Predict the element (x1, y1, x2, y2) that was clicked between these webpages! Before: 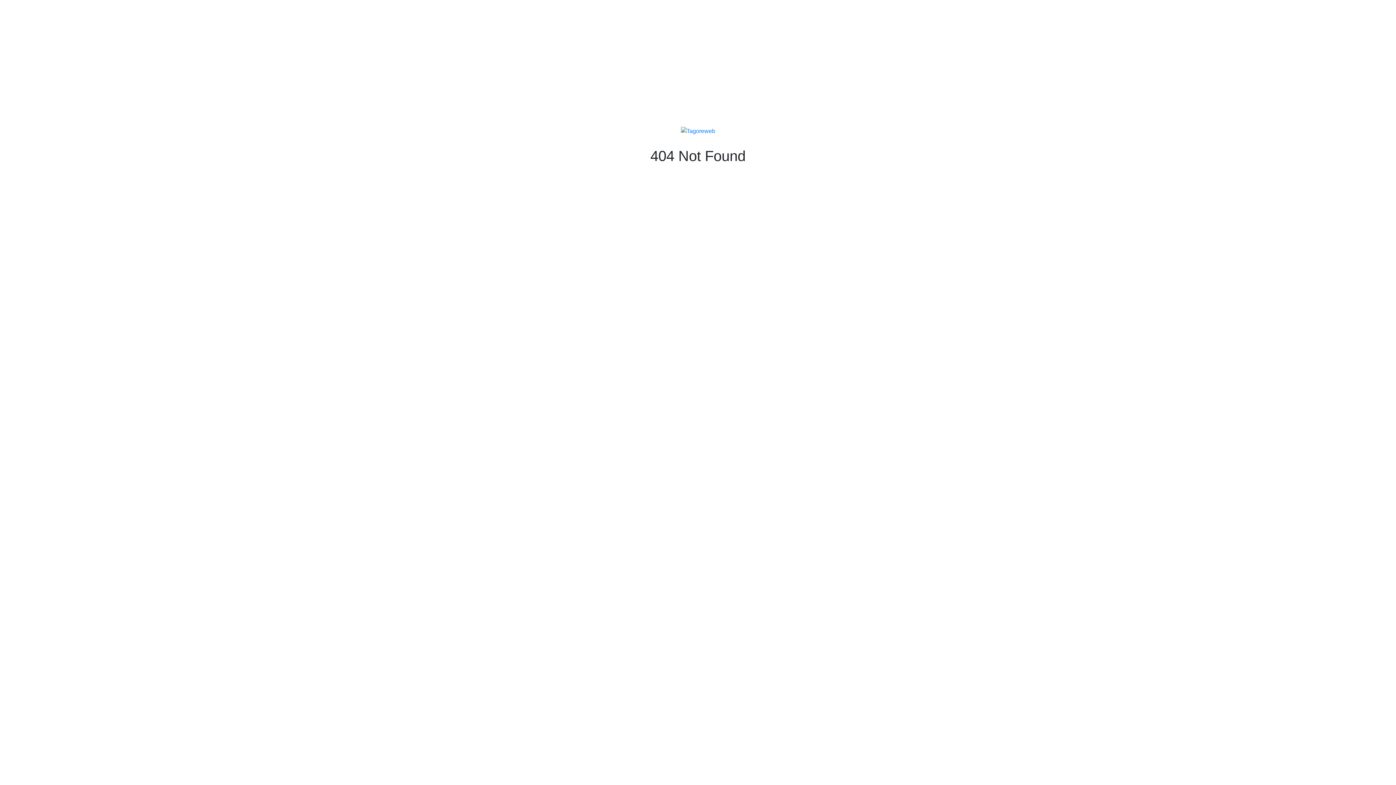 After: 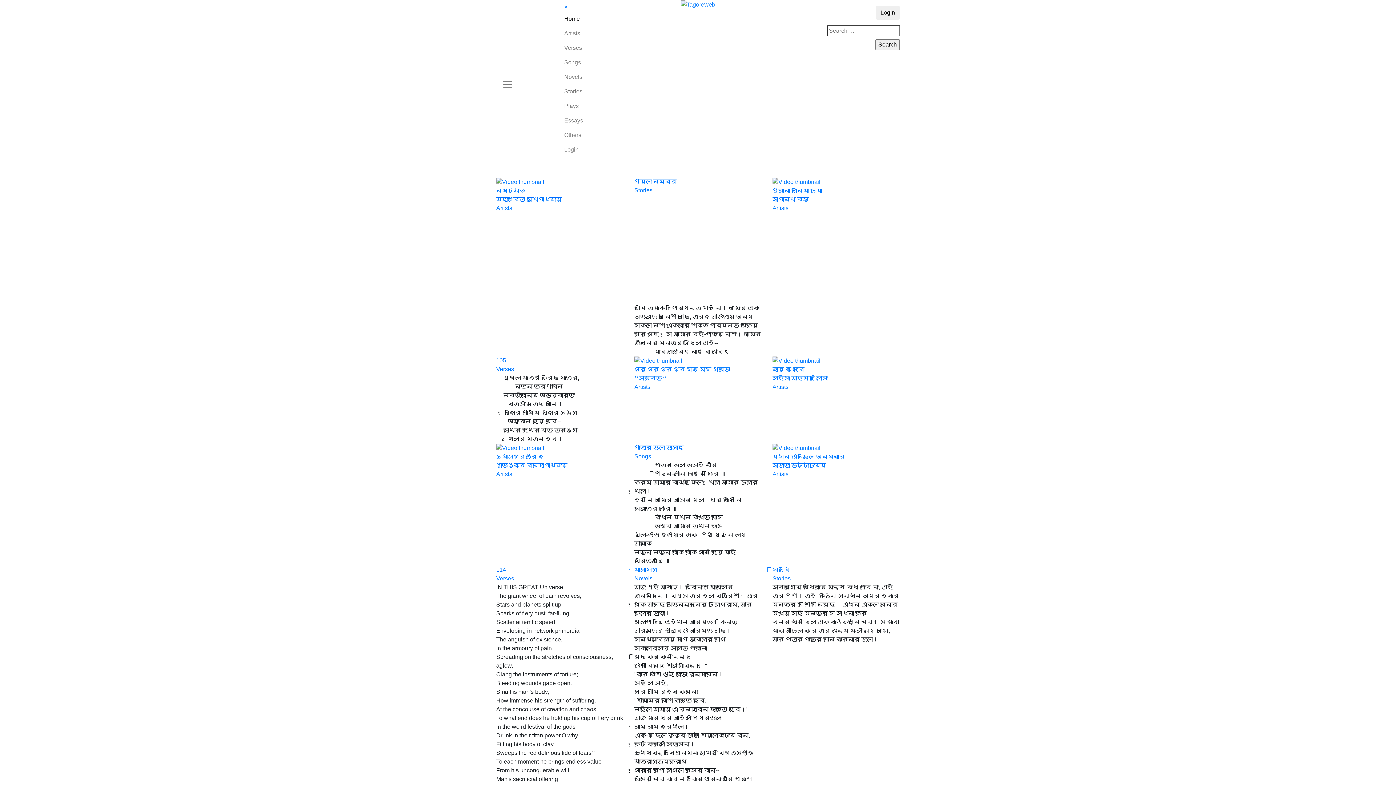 Action: bbox: (680, 127, 715, 133)